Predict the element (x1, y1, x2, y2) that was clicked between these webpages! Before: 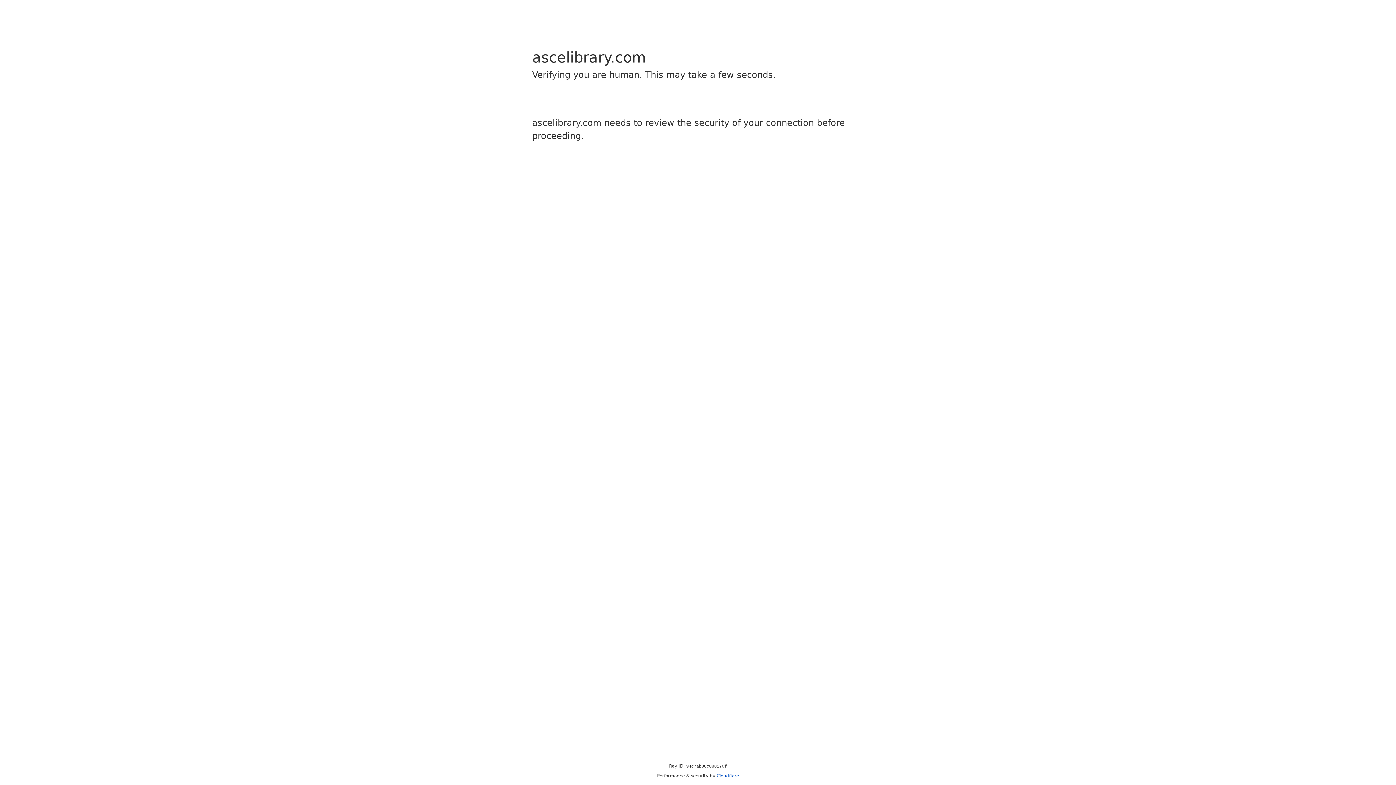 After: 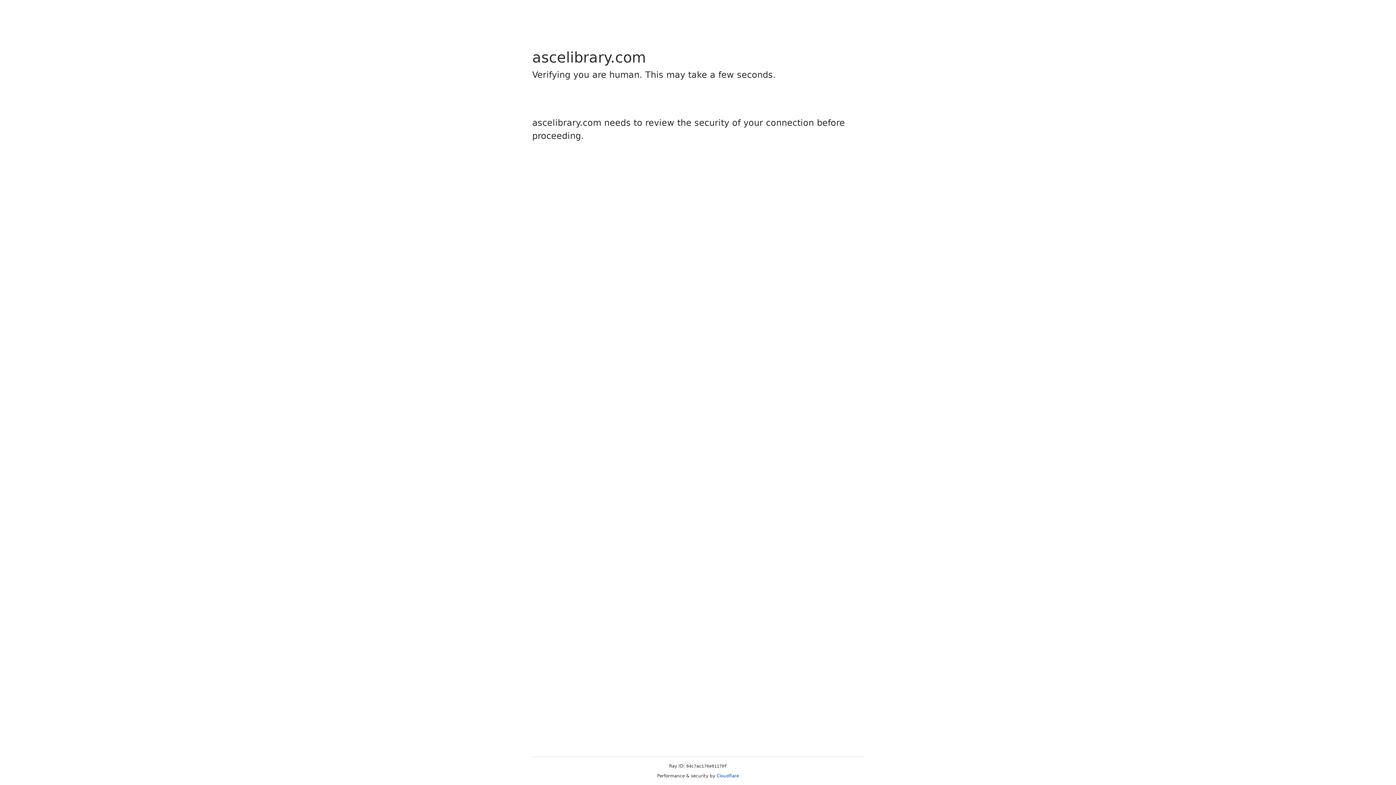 Action: bbox: (716, 773, 739, 778) label: Cloudflare